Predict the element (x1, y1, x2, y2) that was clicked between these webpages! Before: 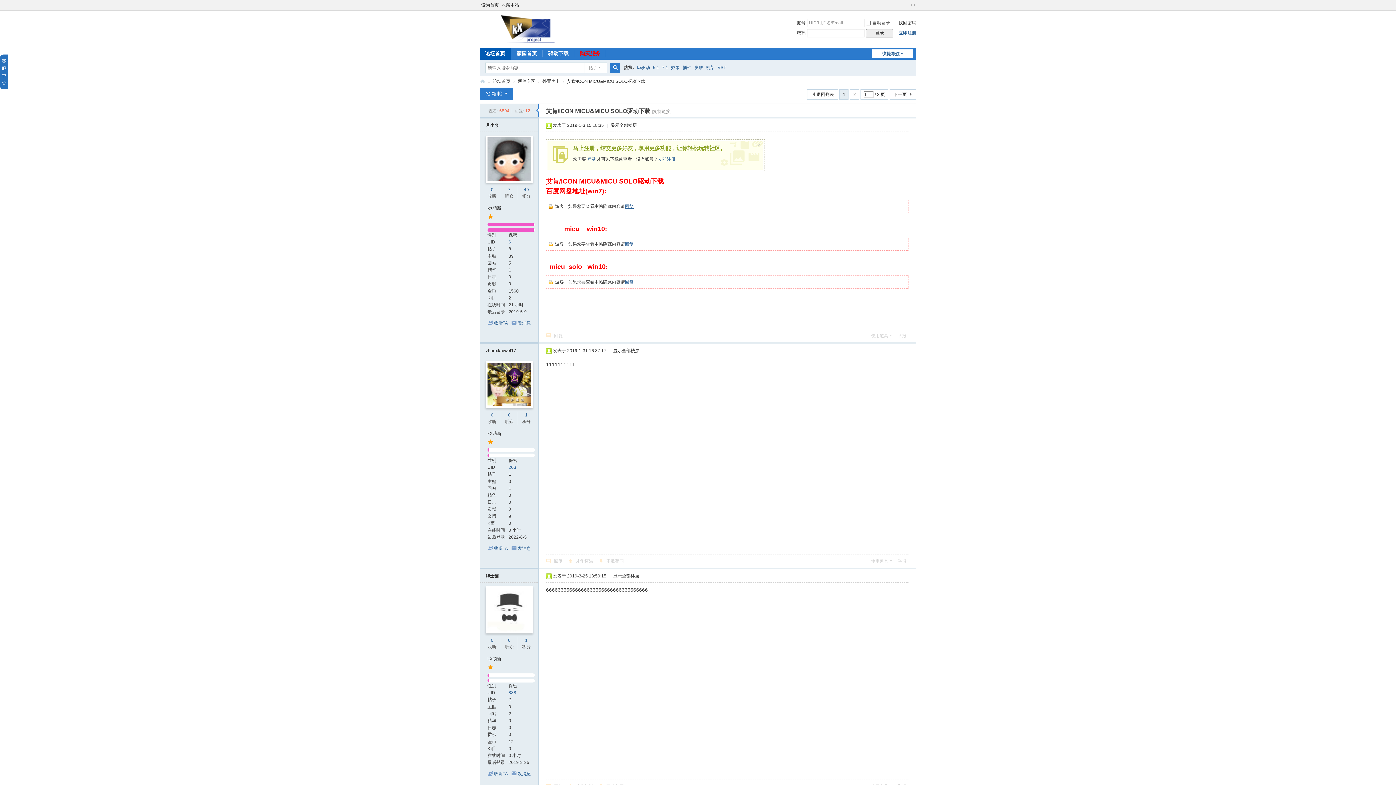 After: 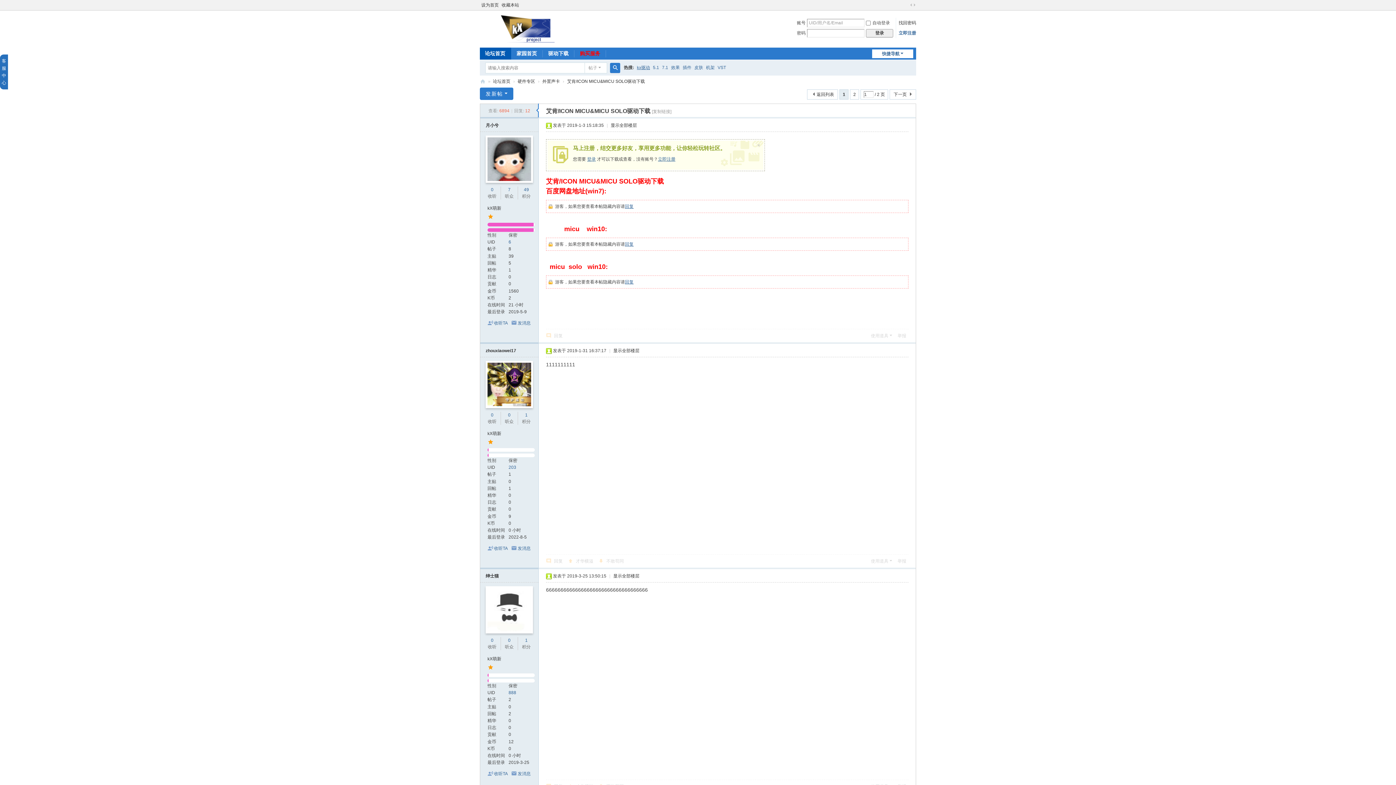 Action: bbox: (637, 60, 650, 75) label: kx驱动